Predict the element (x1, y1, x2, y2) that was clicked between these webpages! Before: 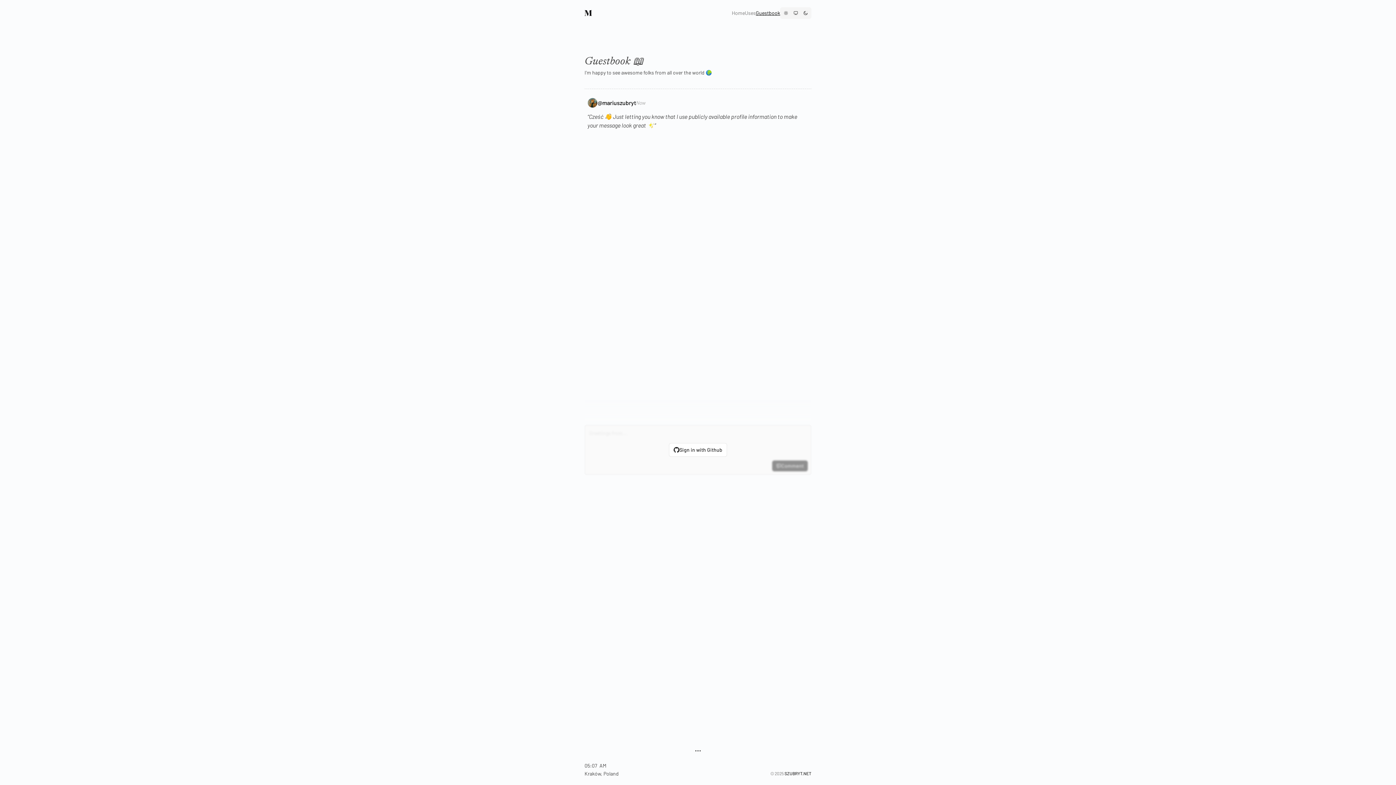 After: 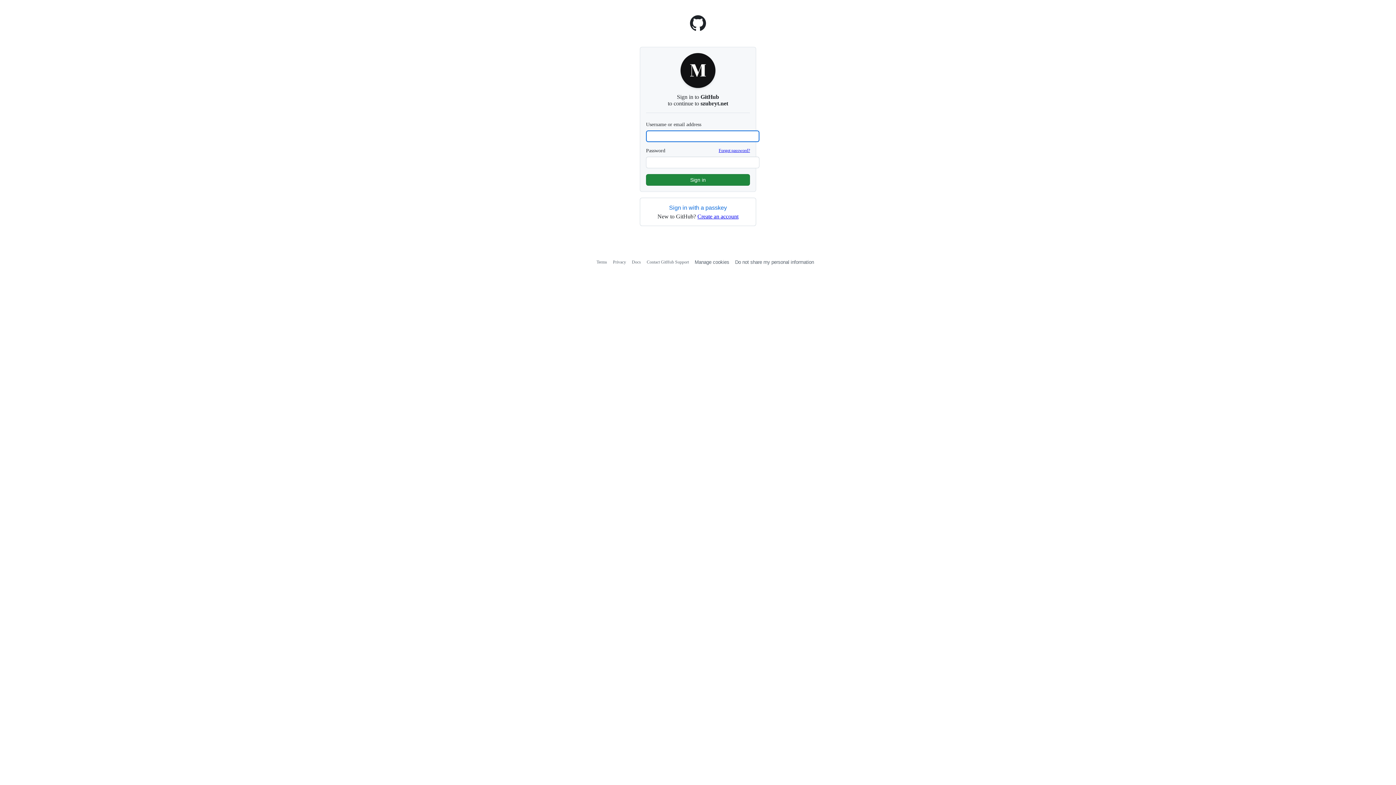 Action: bbox: (669, 443, 727, 457) label: Sign in with Github